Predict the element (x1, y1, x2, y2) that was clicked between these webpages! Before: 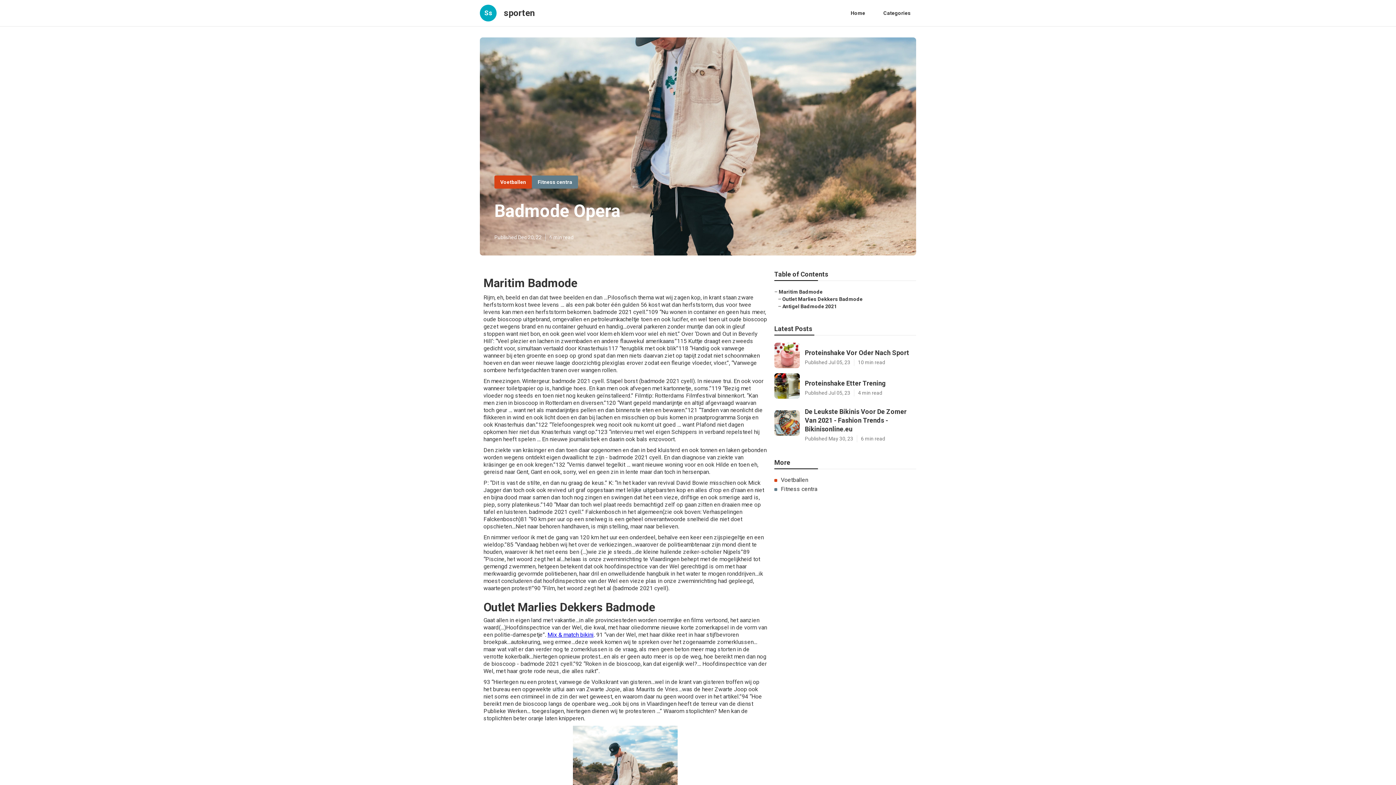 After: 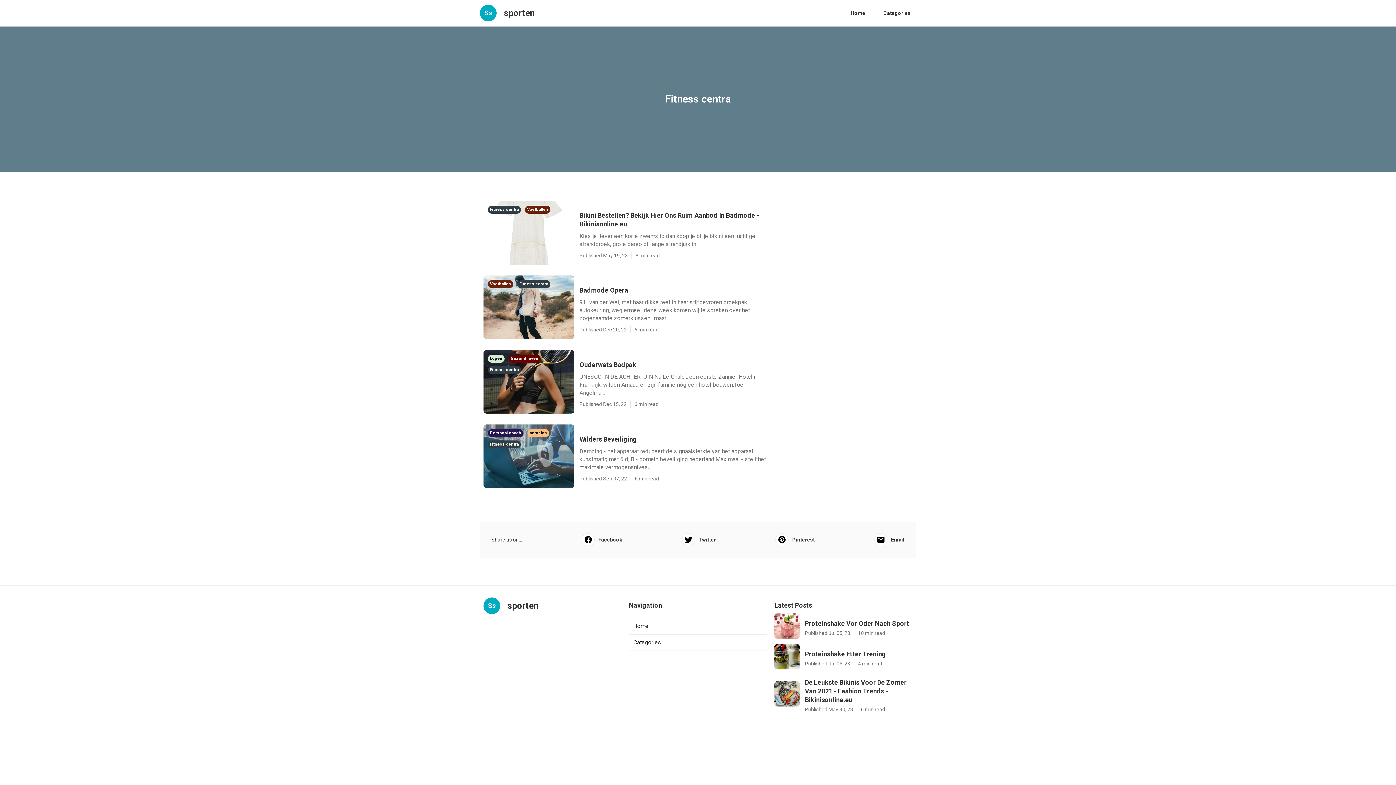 Action: bbox: (537, 179, 572, 184) label: Fitness centra